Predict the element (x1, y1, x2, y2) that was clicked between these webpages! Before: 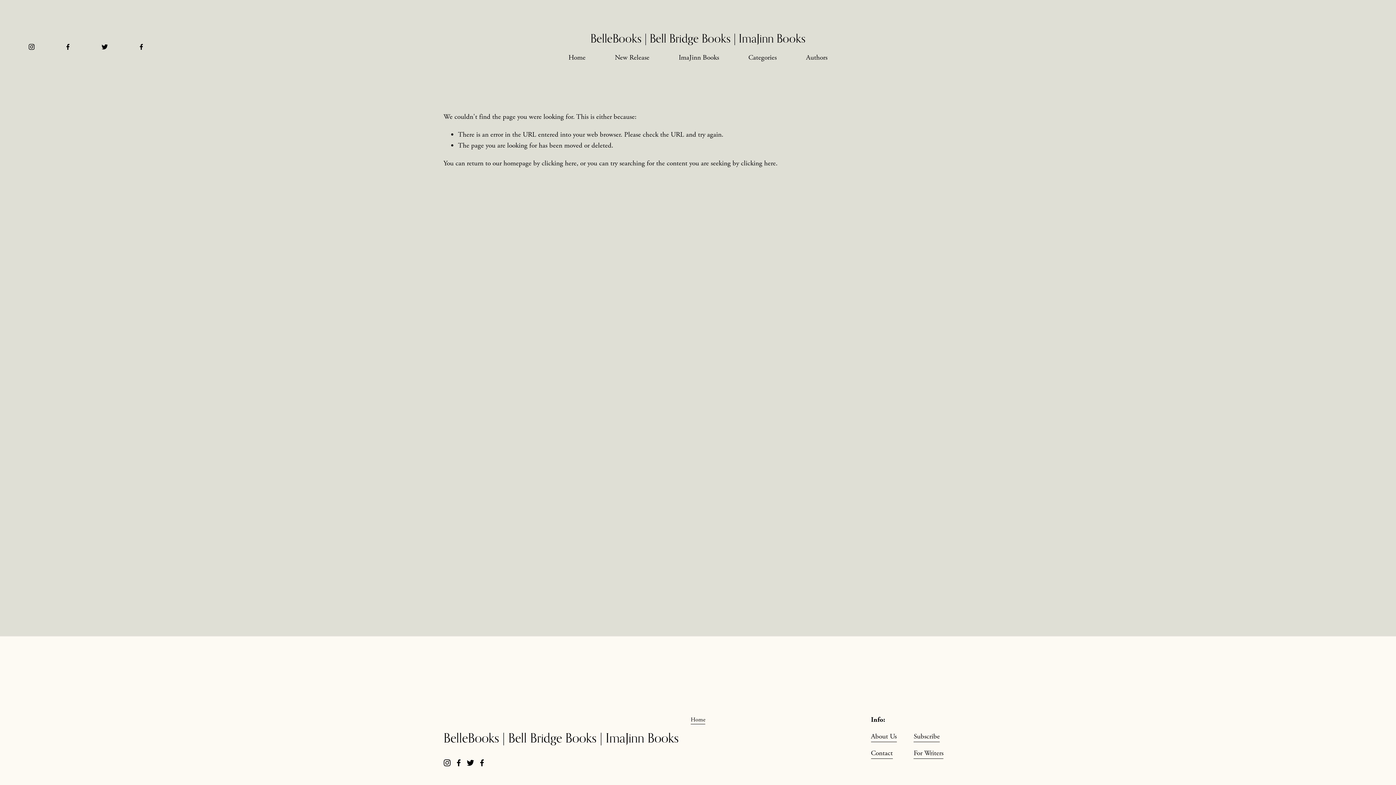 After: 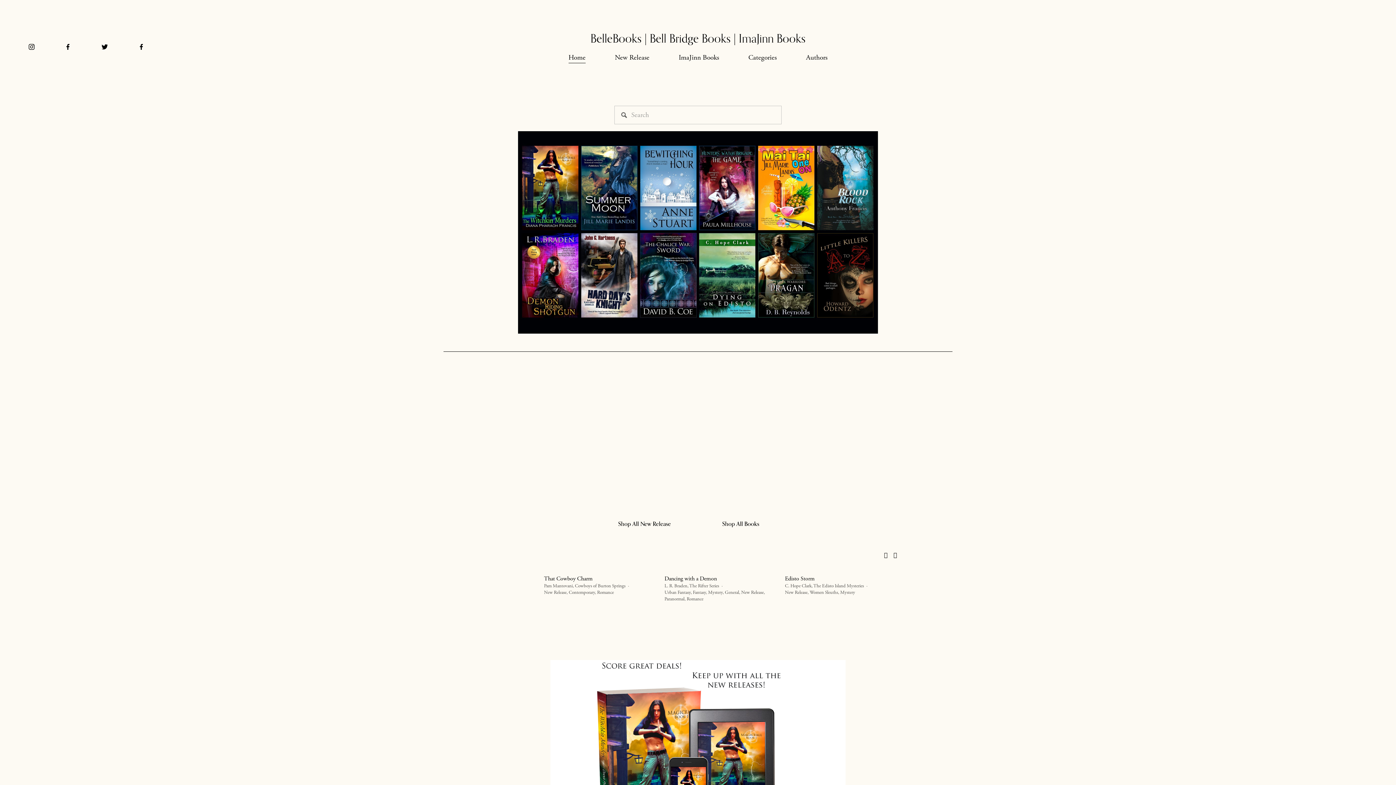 Action: label: Home bbox: (568, 51, 585, 63)